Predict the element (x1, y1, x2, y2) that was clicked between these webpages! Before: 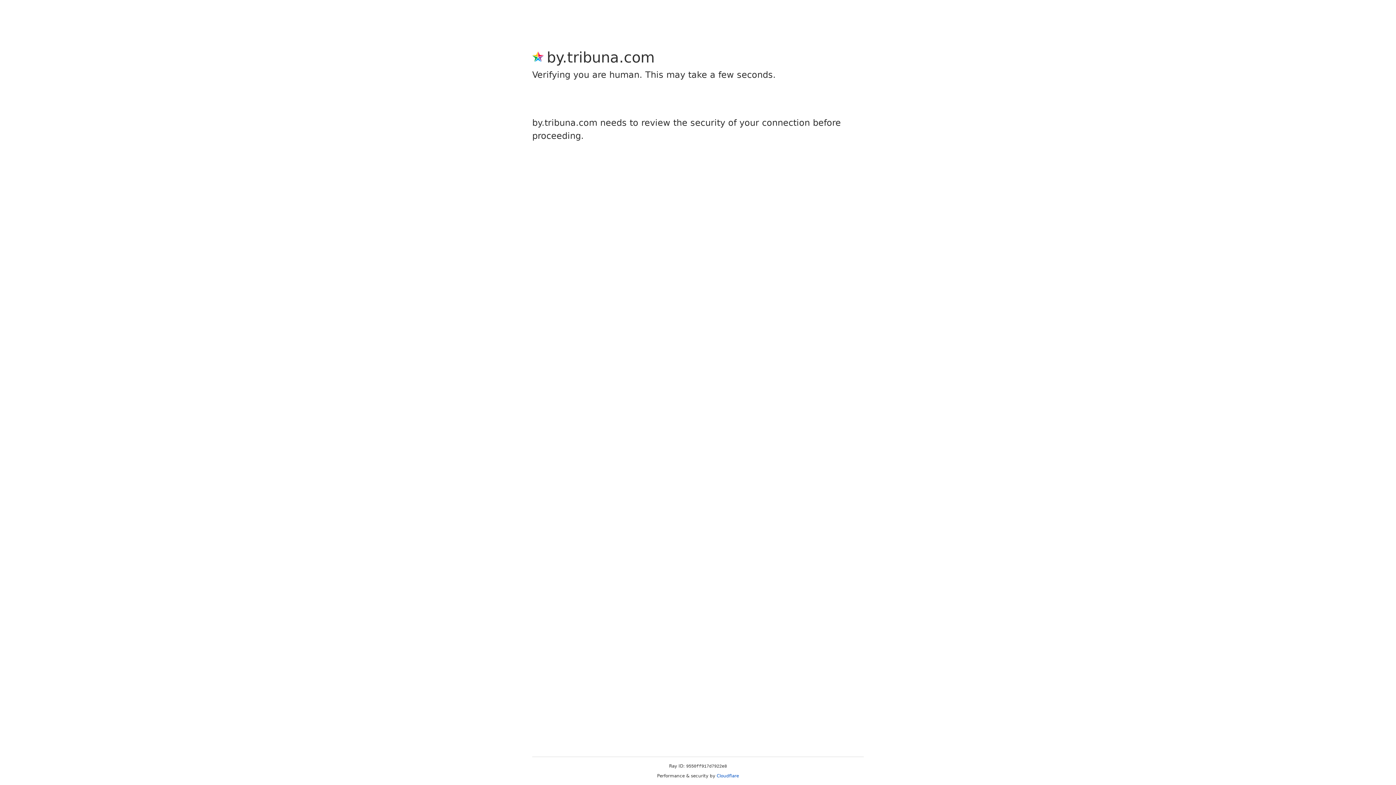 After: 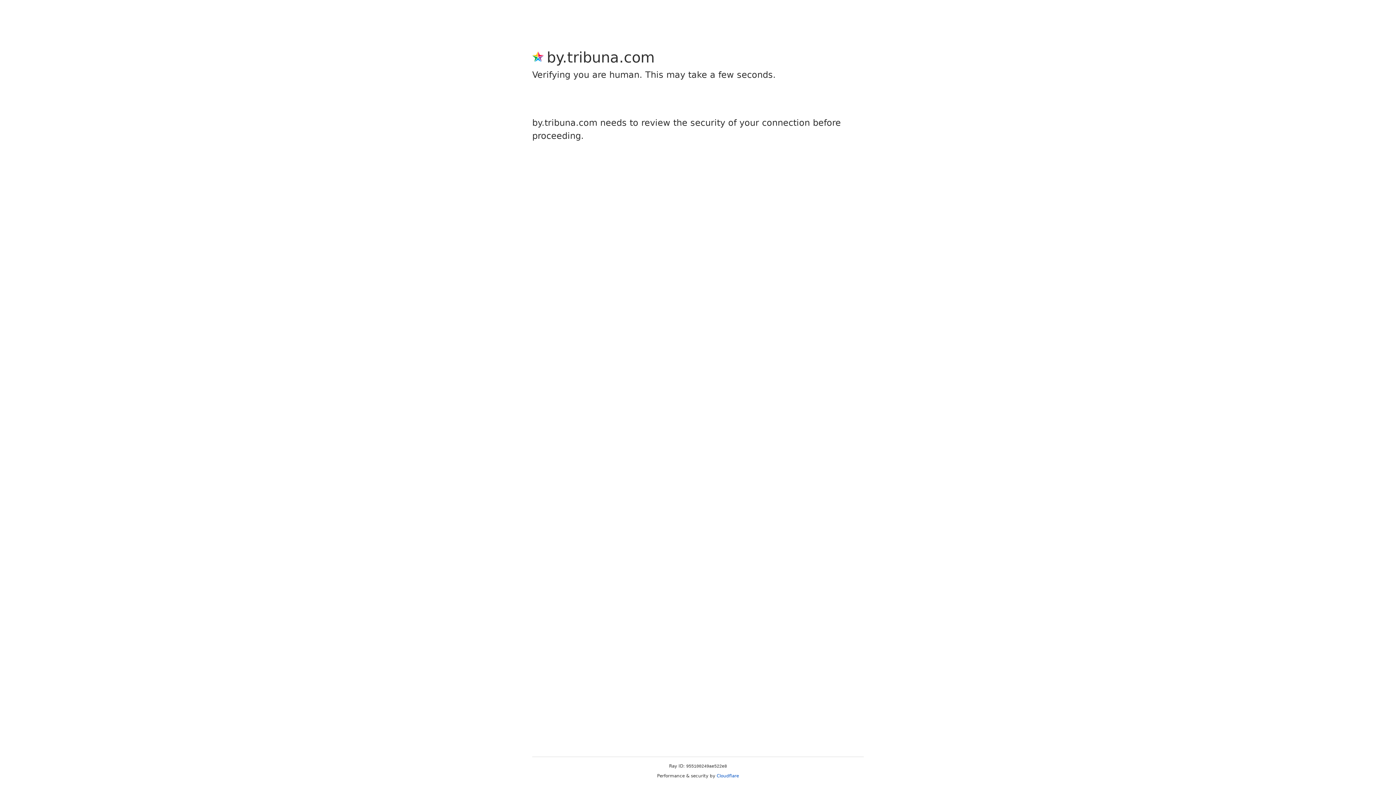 Action: label: Cloudflare bbox: (716, 773, 739, 778)